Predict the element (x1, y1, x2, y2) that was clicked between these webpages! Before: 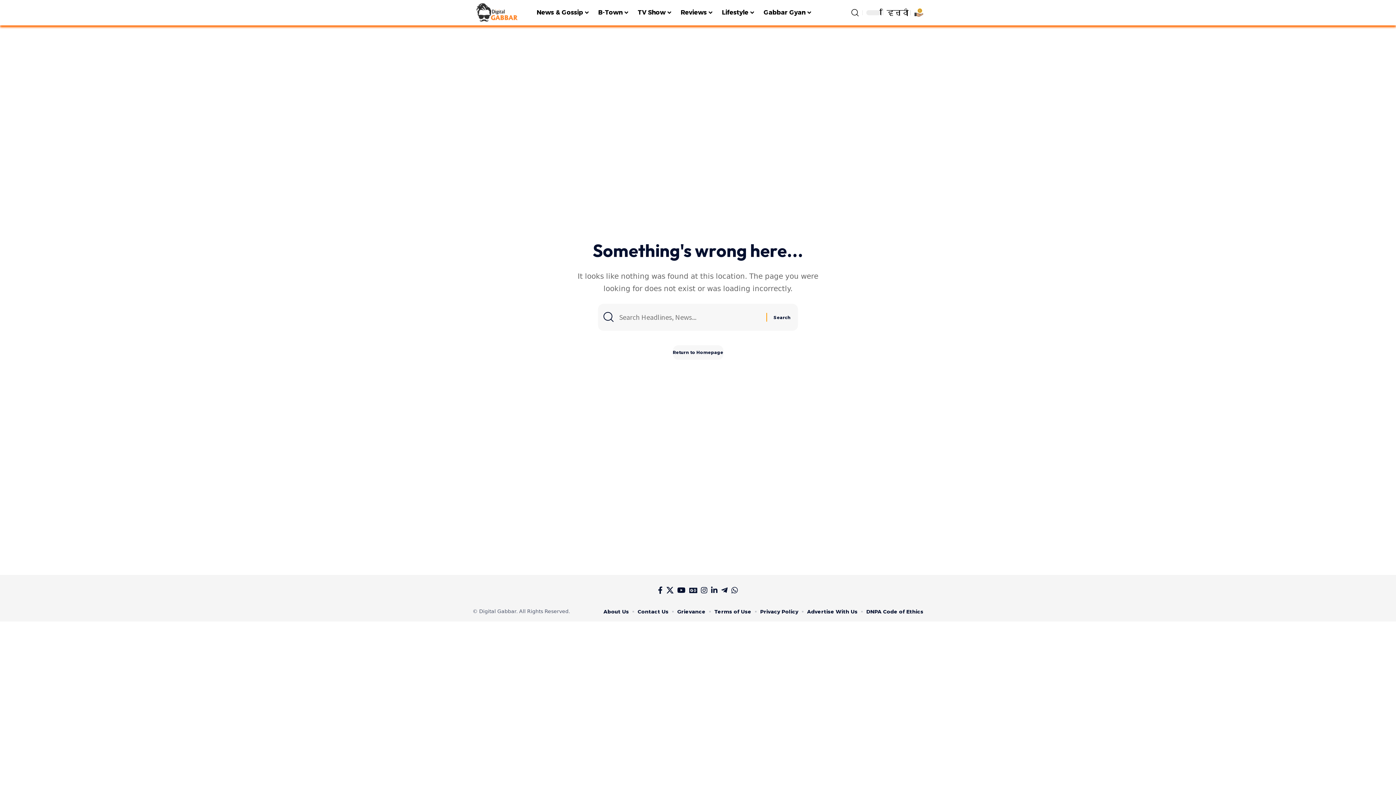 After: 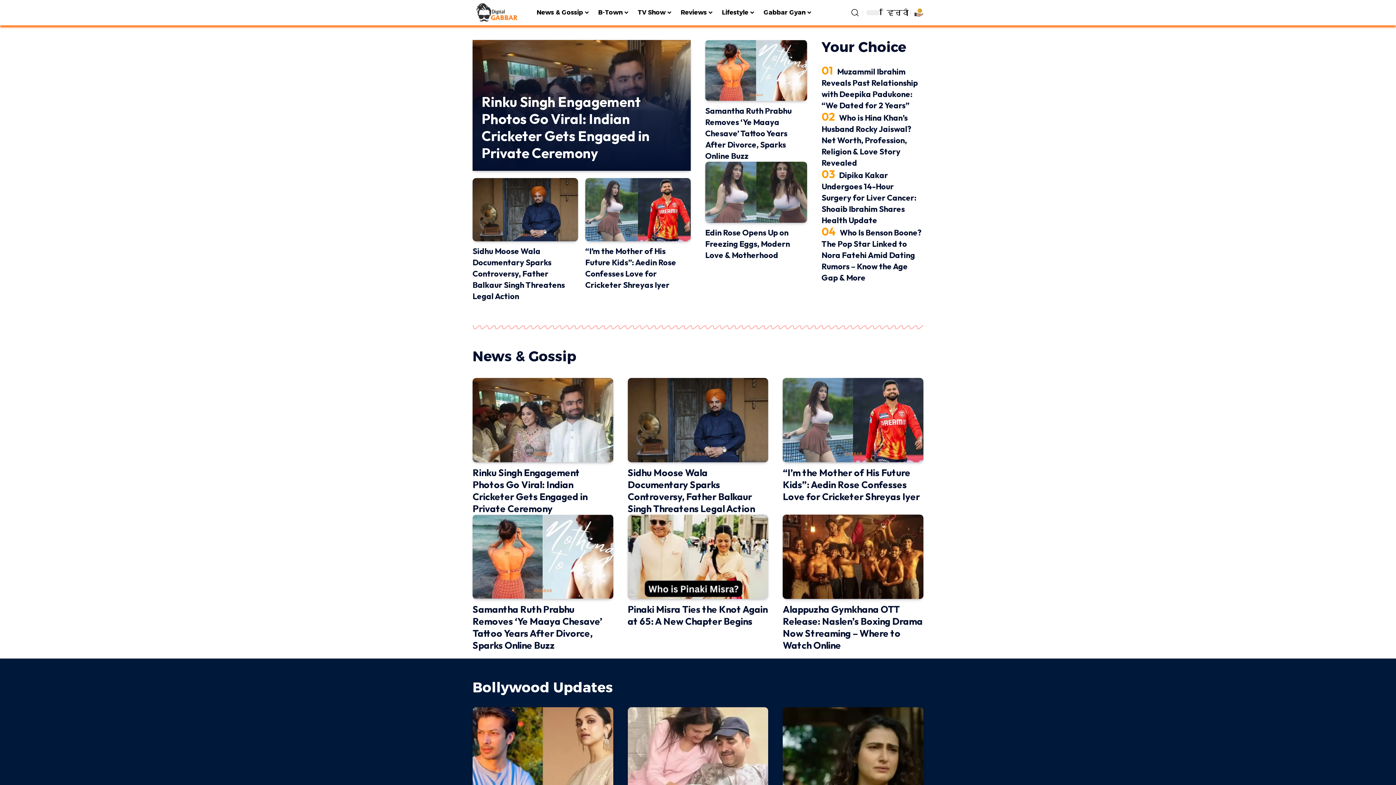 Action: bbox: (474, 1, 523, 23)